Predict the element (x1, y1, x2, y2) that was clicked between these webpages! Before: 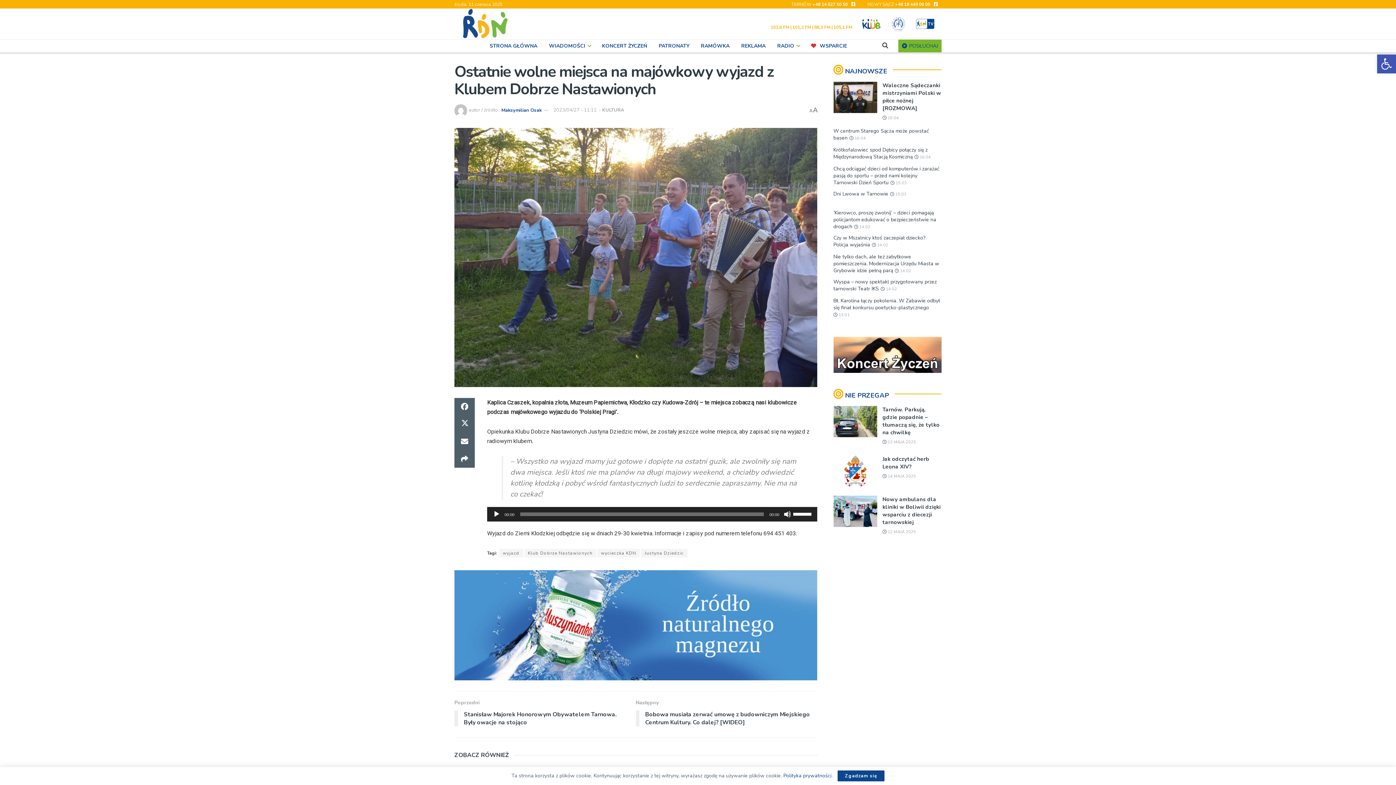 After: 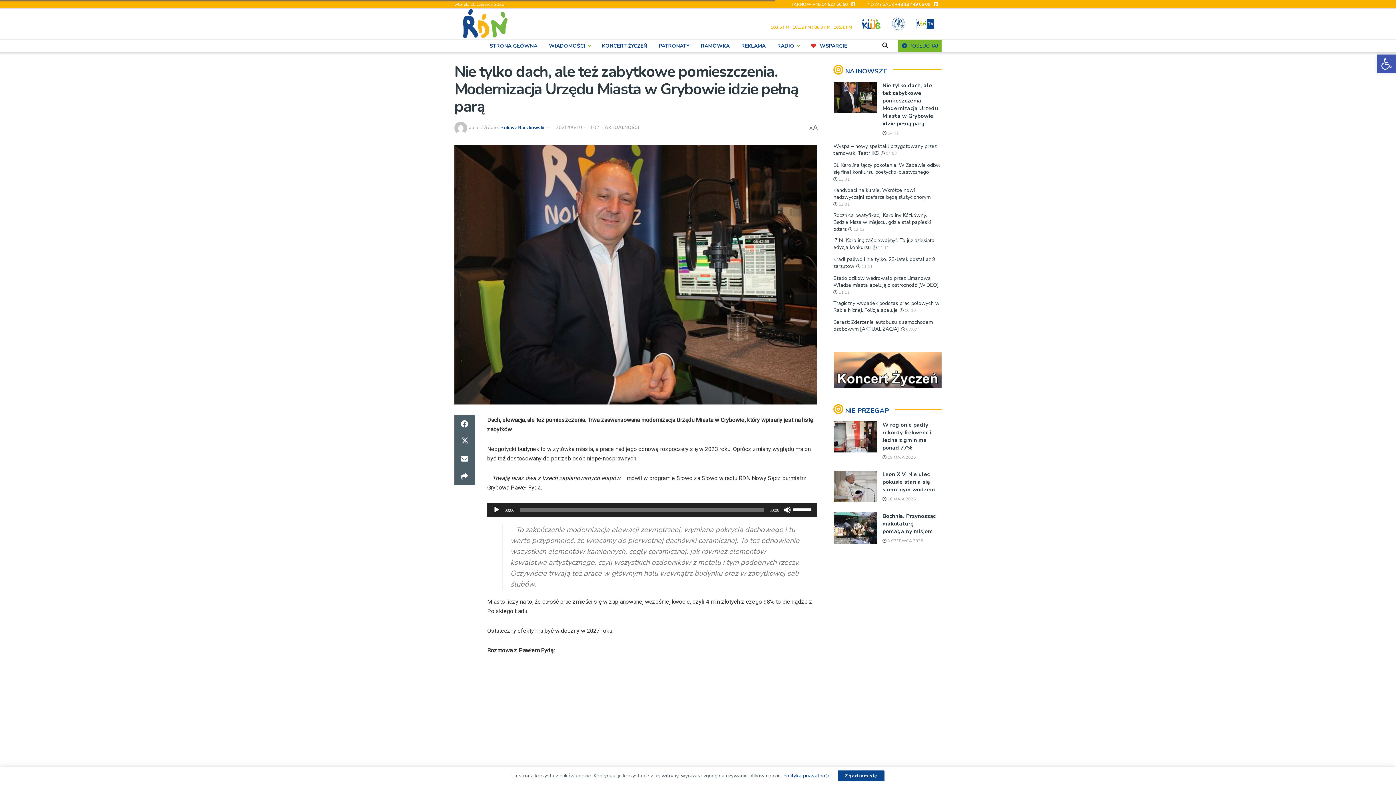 Action: bbox: (895, 268, 911, 273) label:  14:02